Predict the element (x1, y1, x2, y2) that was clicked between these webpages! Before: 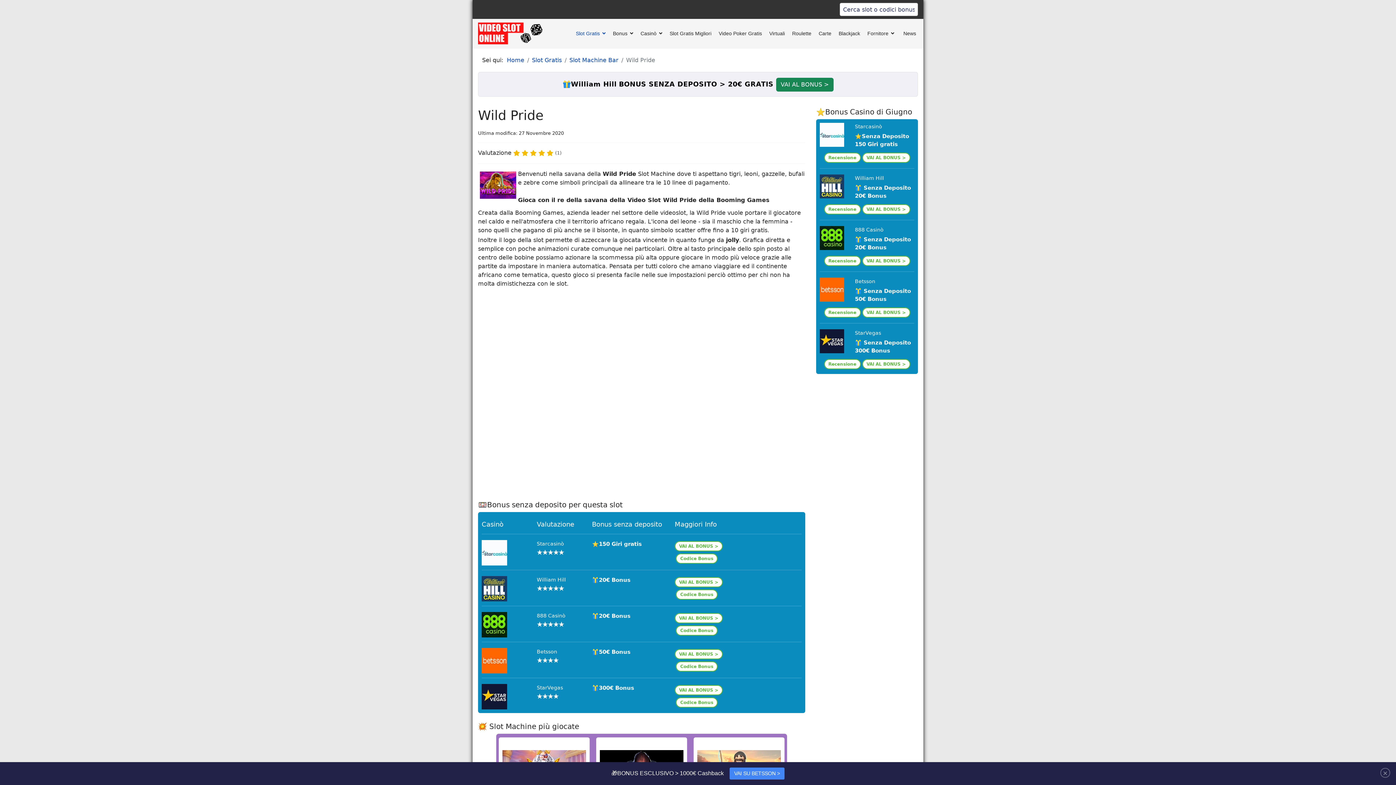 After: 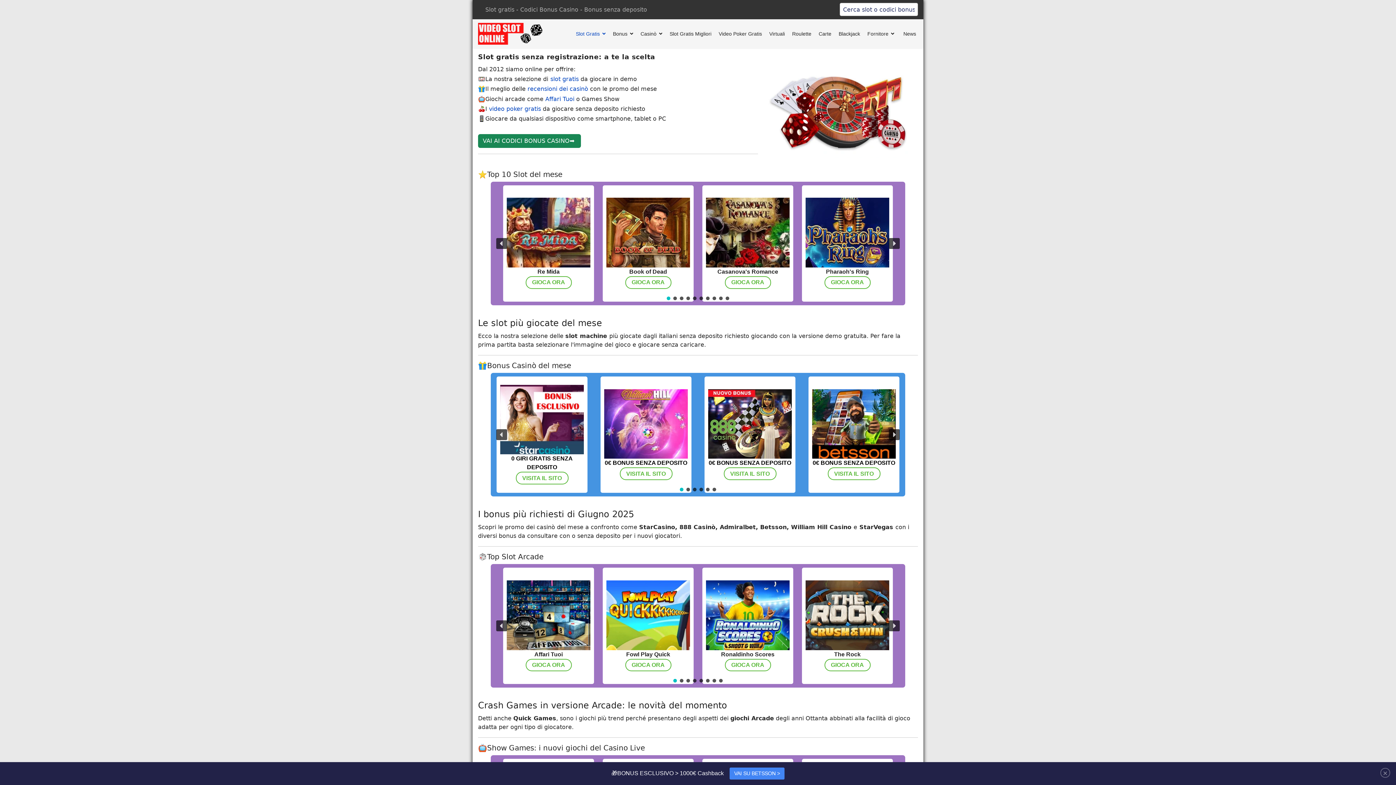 Action: bbox: (572, 18, 609, 48) label: Slot Gratis